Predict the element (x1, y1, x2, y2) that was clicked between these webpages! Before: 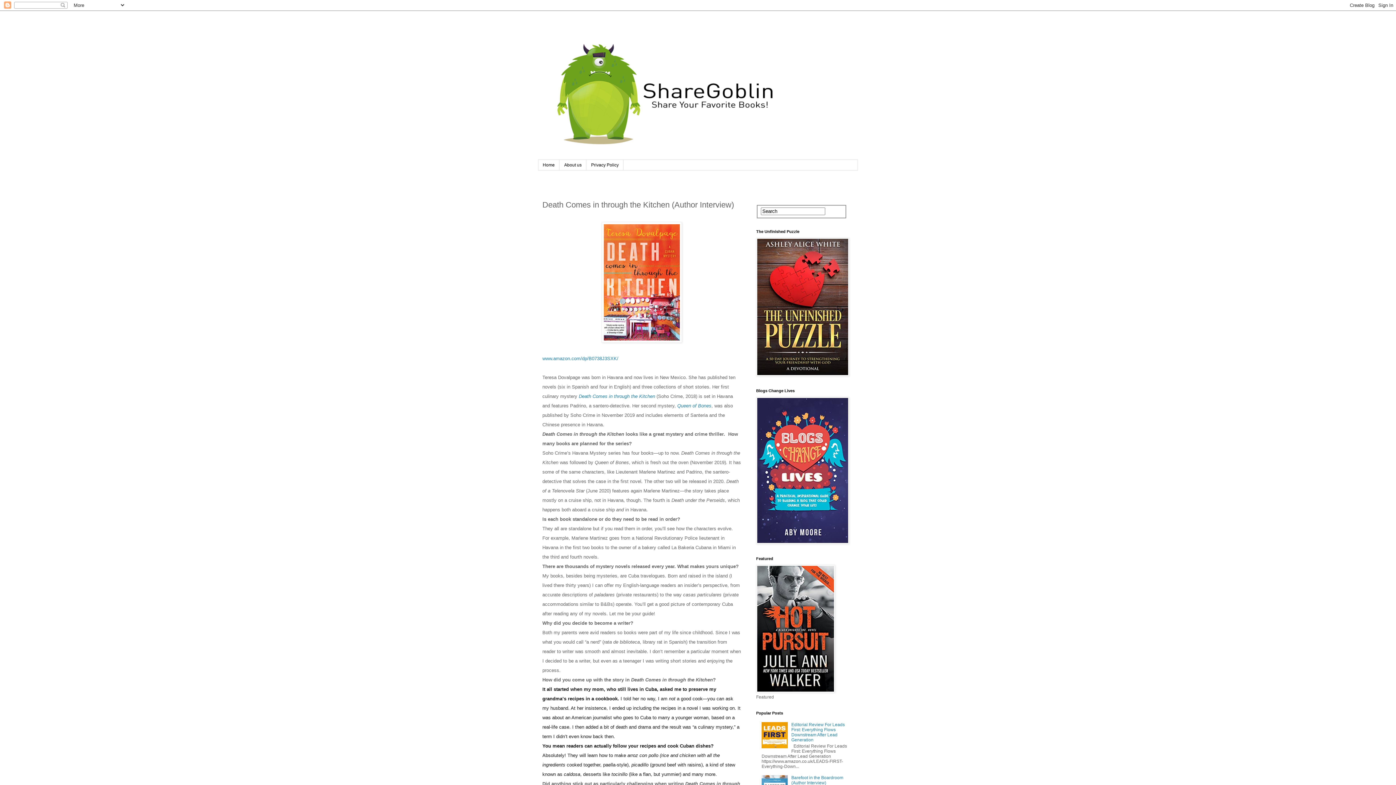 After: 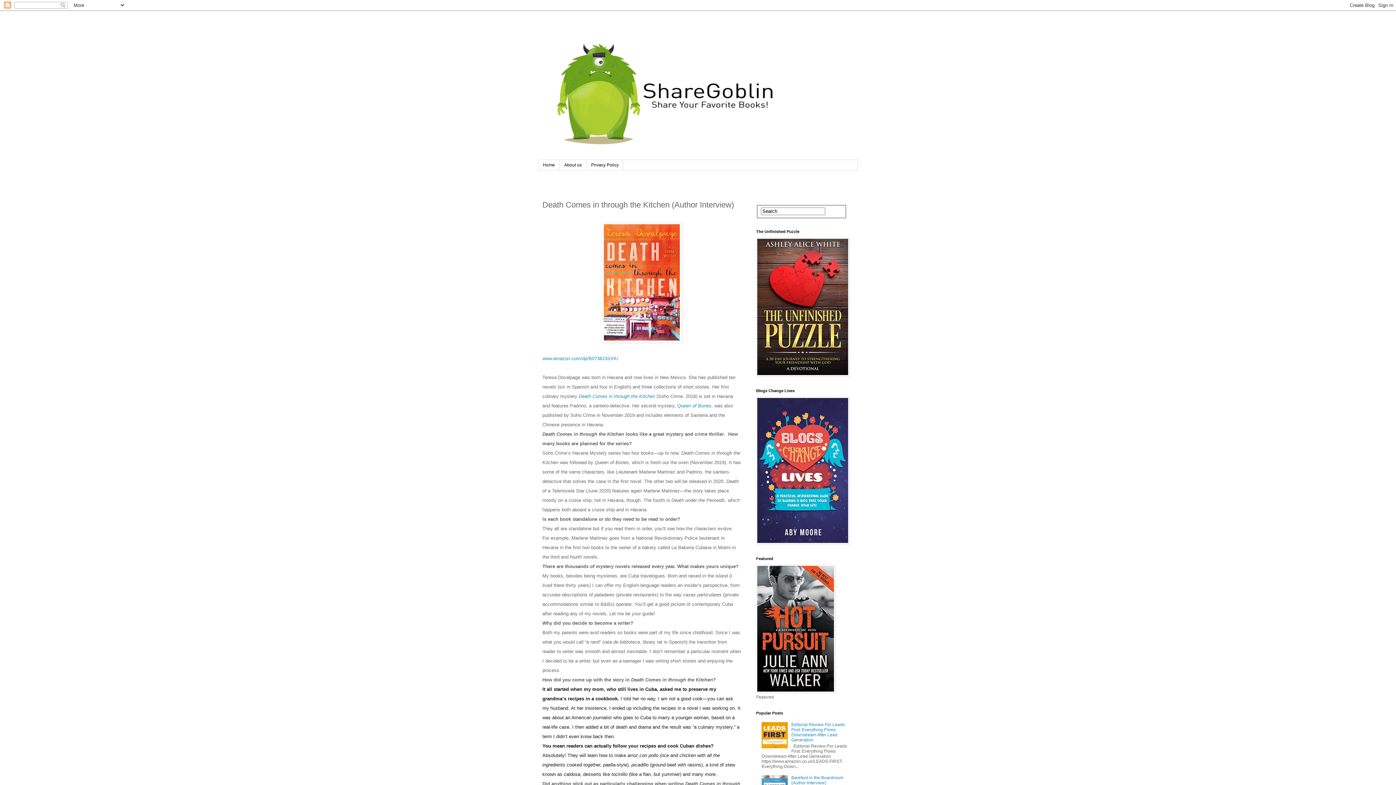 Action: bbox: (761, 744, 789, 749)